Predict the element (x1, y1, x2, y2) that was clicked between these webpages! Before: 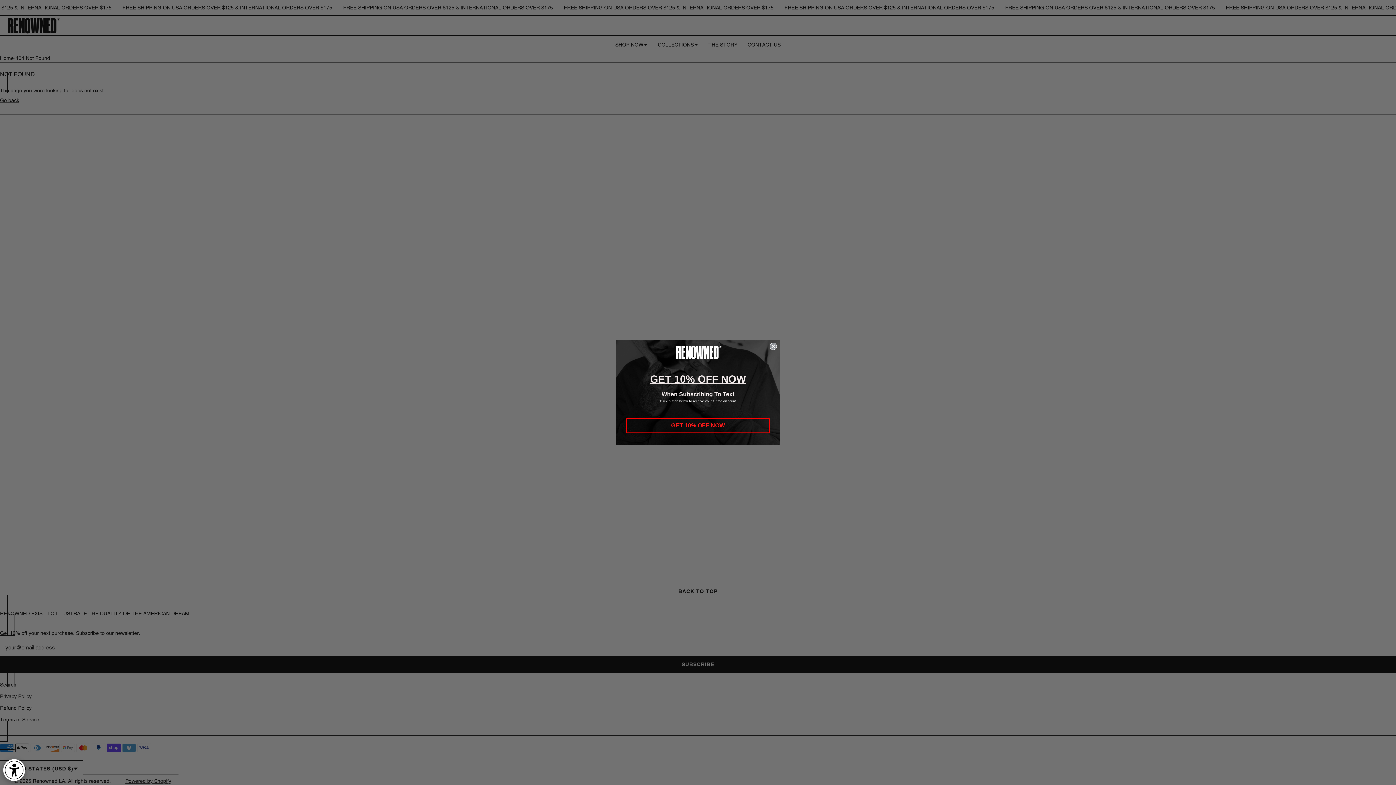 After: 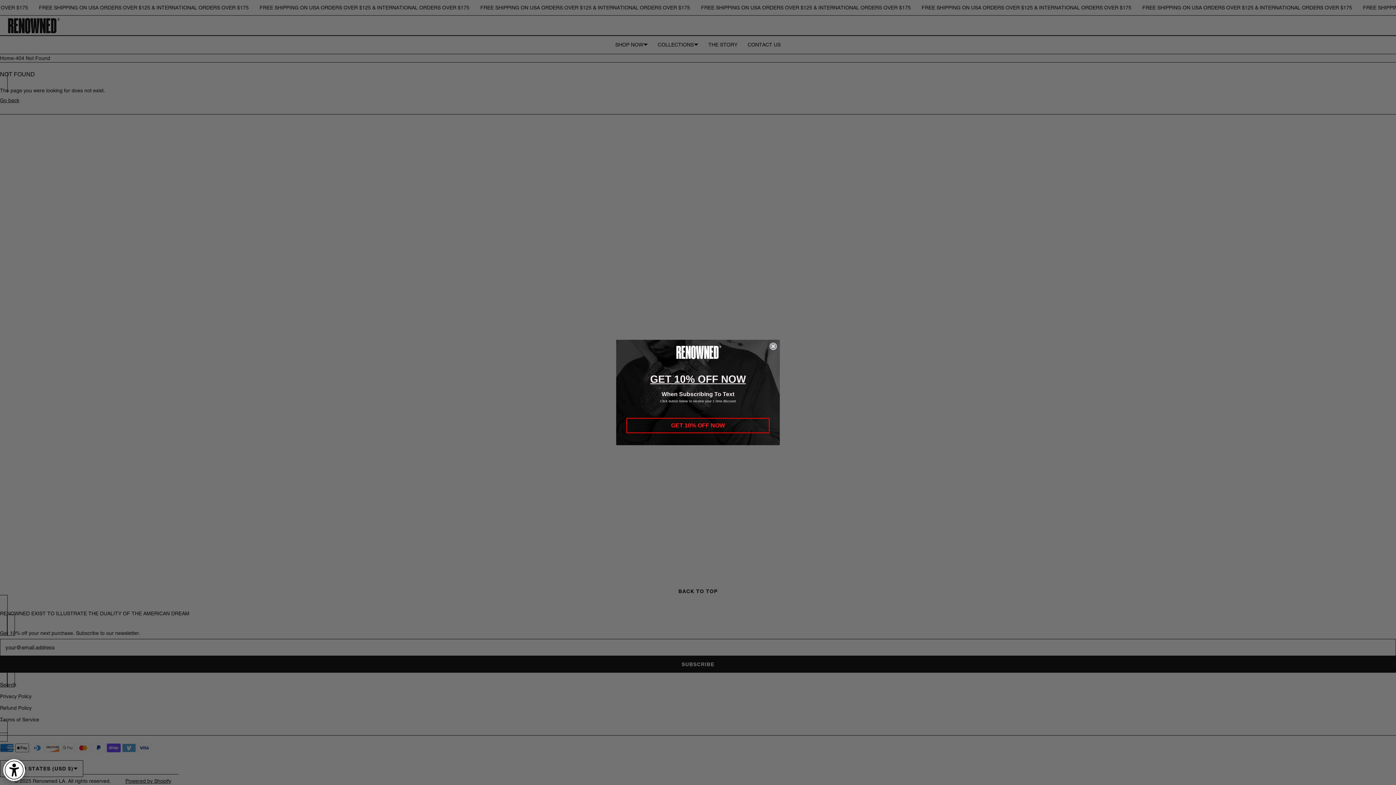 Action: bbox: (626, 418, 769, 433) label: GET 10% OFF NOW